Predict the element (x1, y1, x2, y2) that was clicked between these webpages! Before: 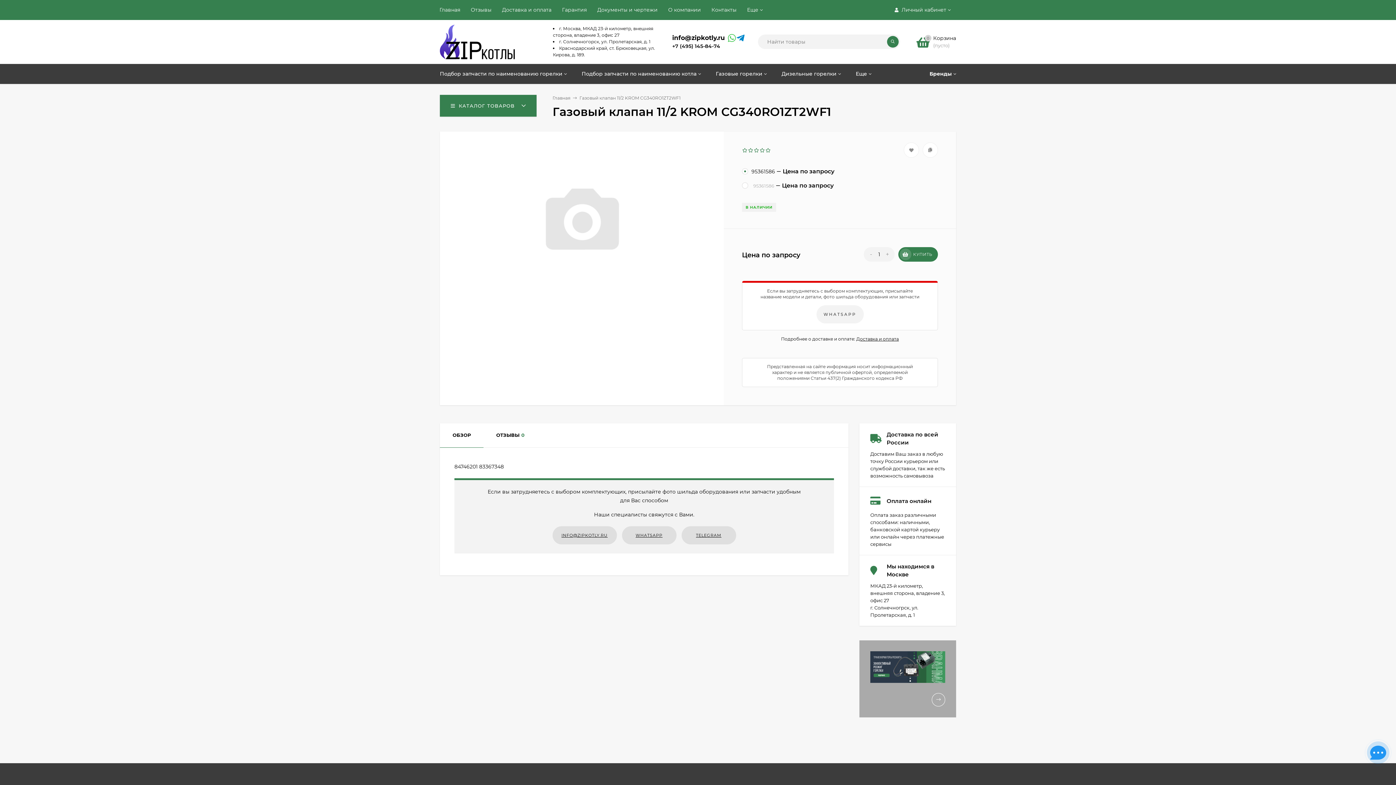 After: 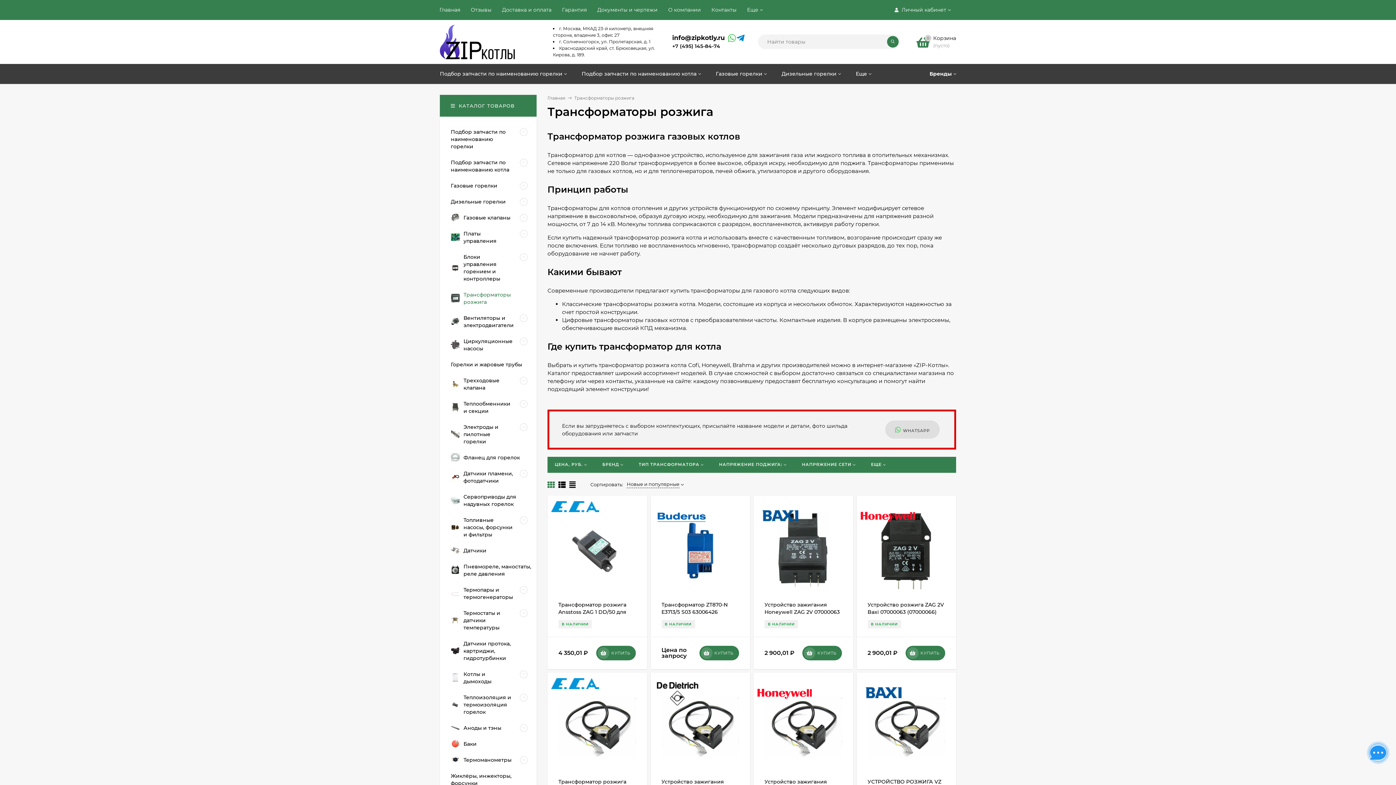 Action: bbox: (859, 640, 956, 717)